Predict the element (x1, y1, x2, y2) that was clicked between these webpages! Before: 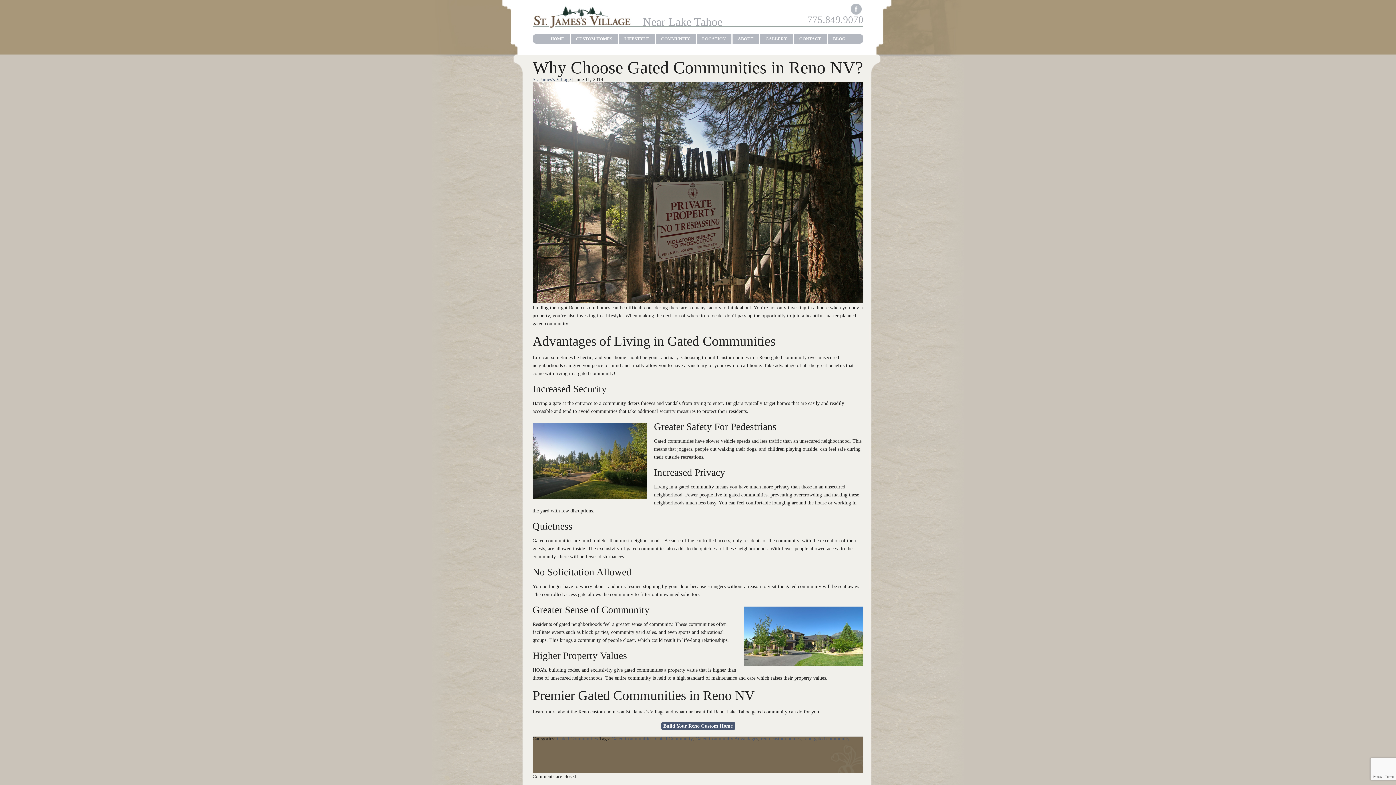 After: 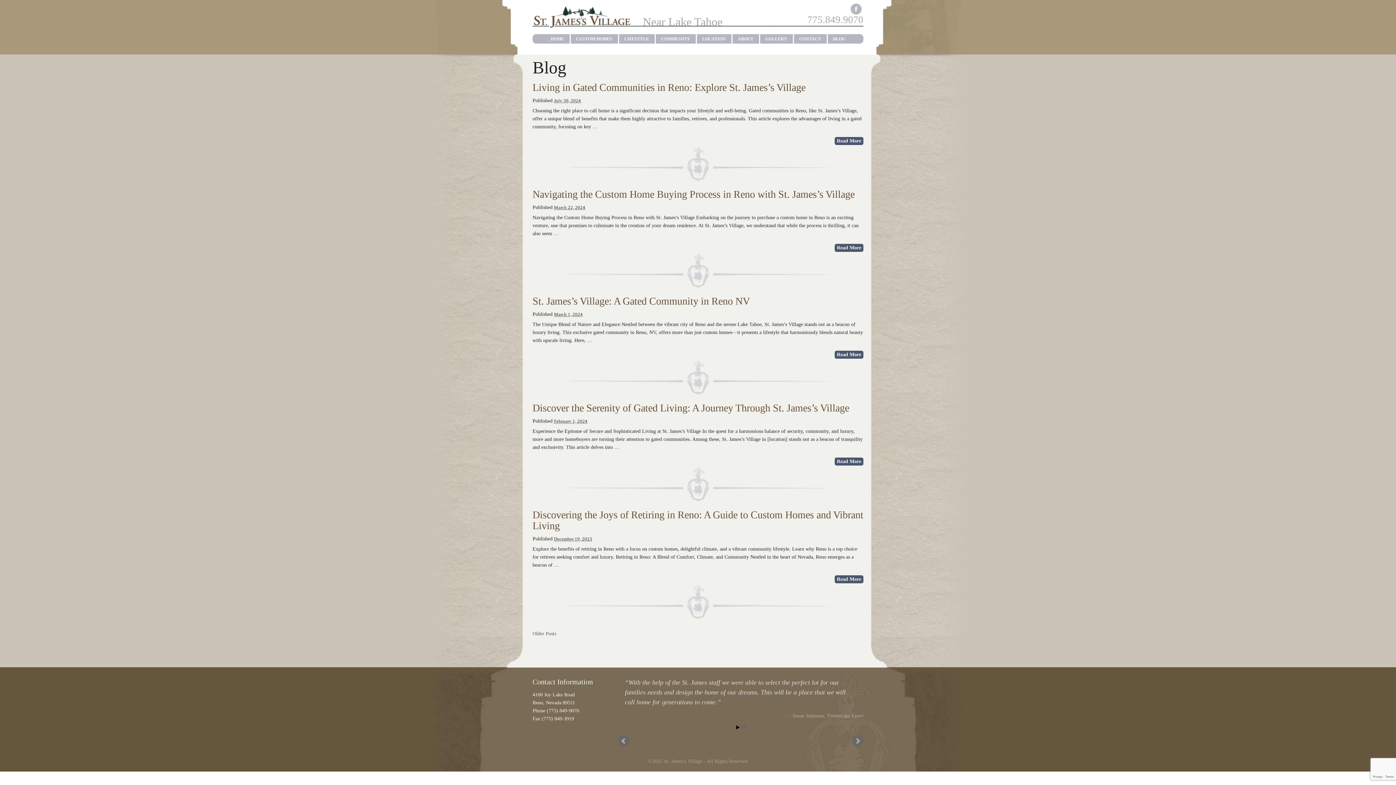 Action: bbox: (826, 34, 851, 43) label: BLOG